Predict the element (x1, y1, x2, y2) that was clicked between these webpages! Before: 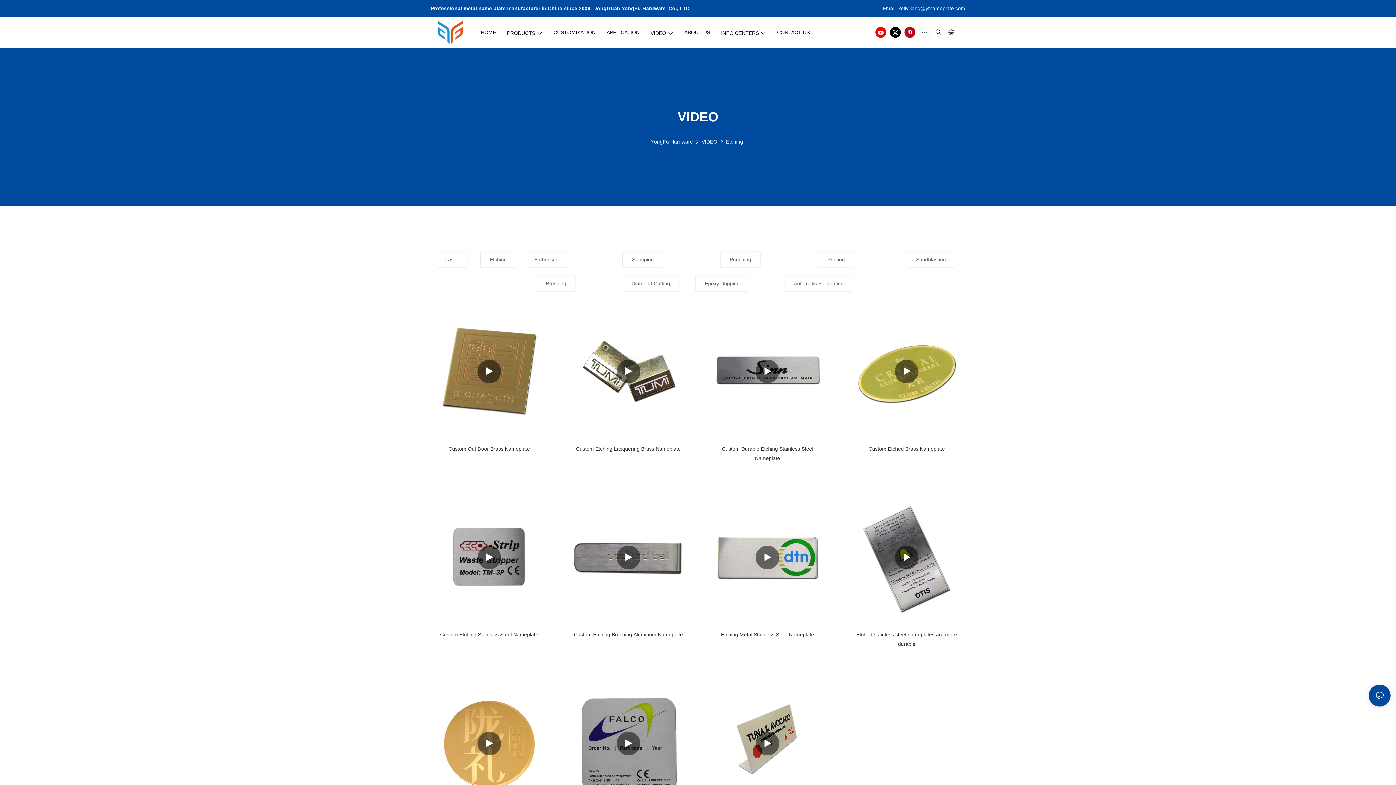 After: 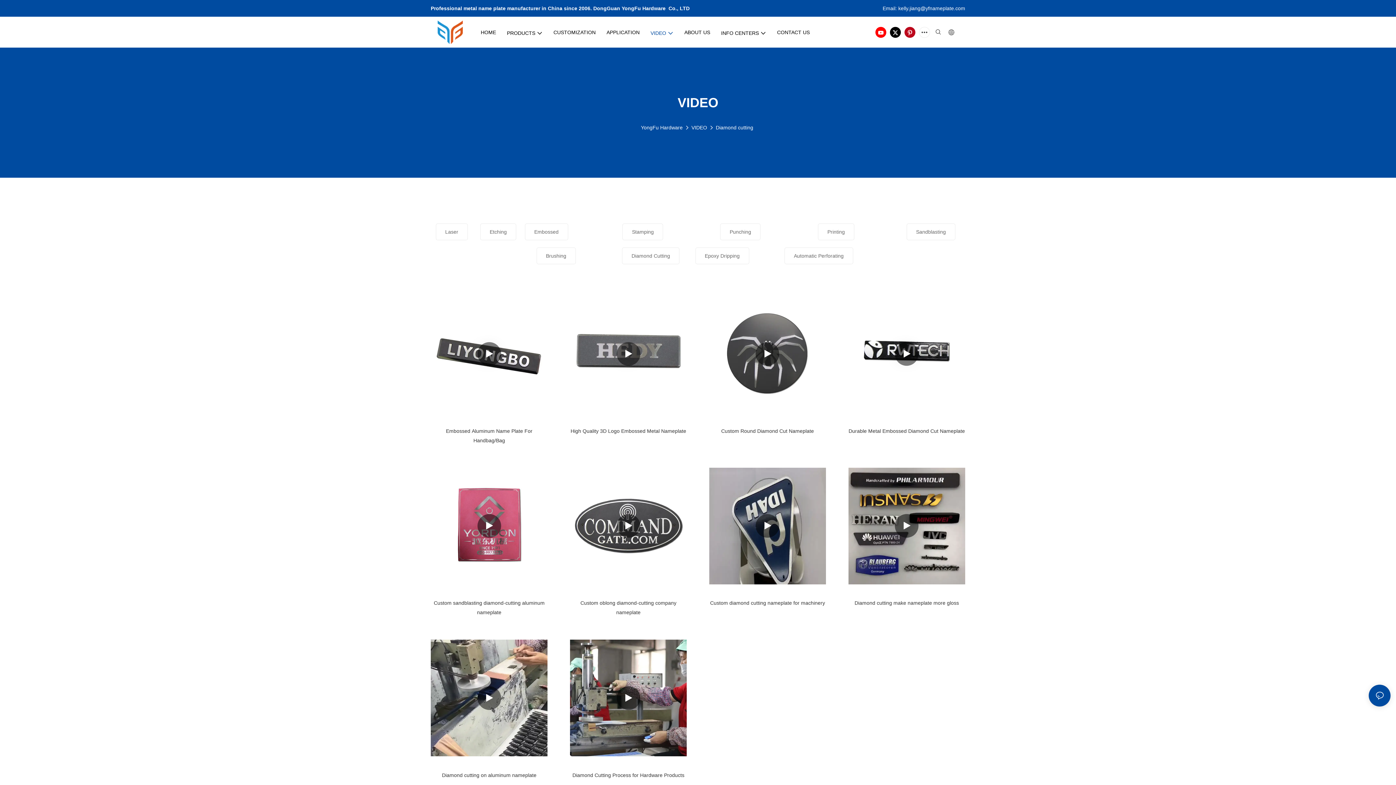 Action: bbox: (622, 275, 679, 292) label: Diamond Cutting